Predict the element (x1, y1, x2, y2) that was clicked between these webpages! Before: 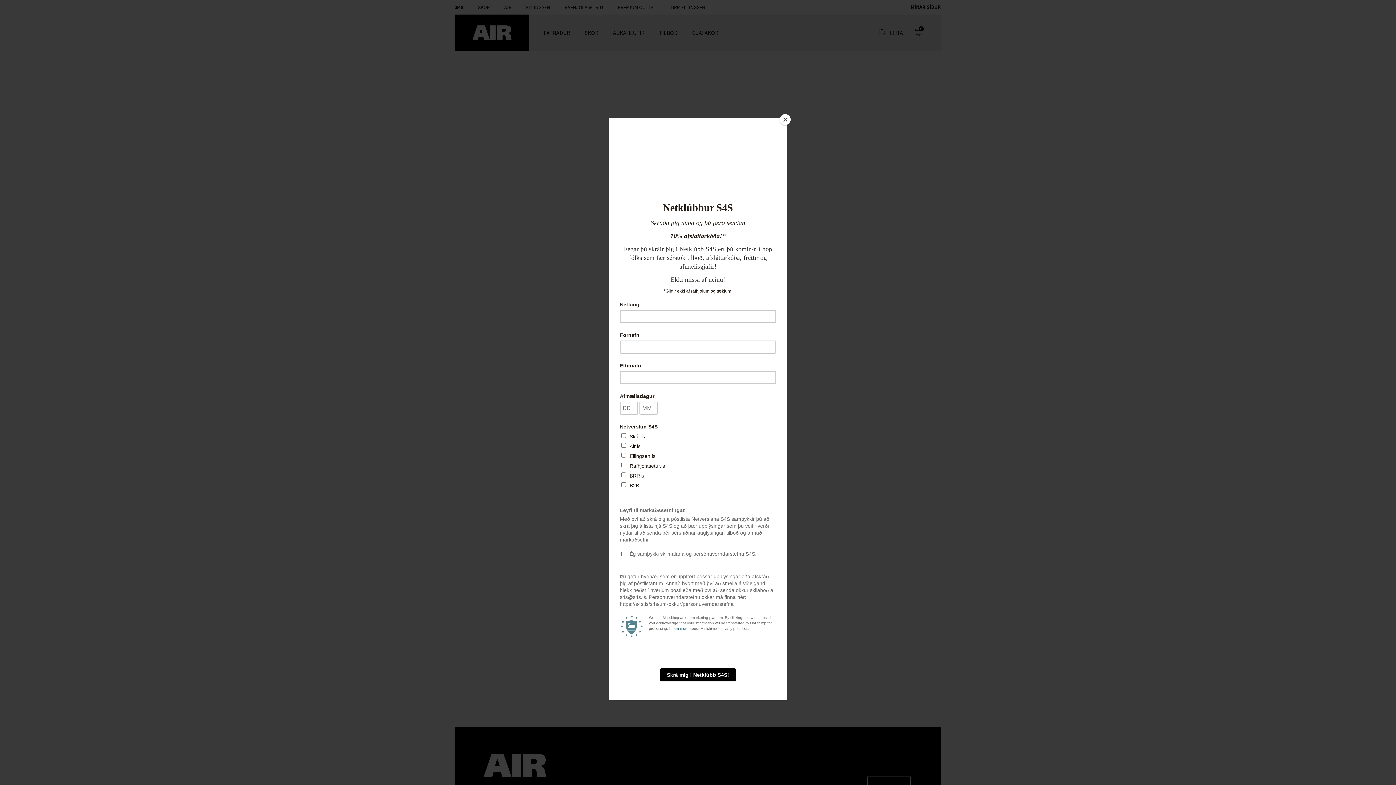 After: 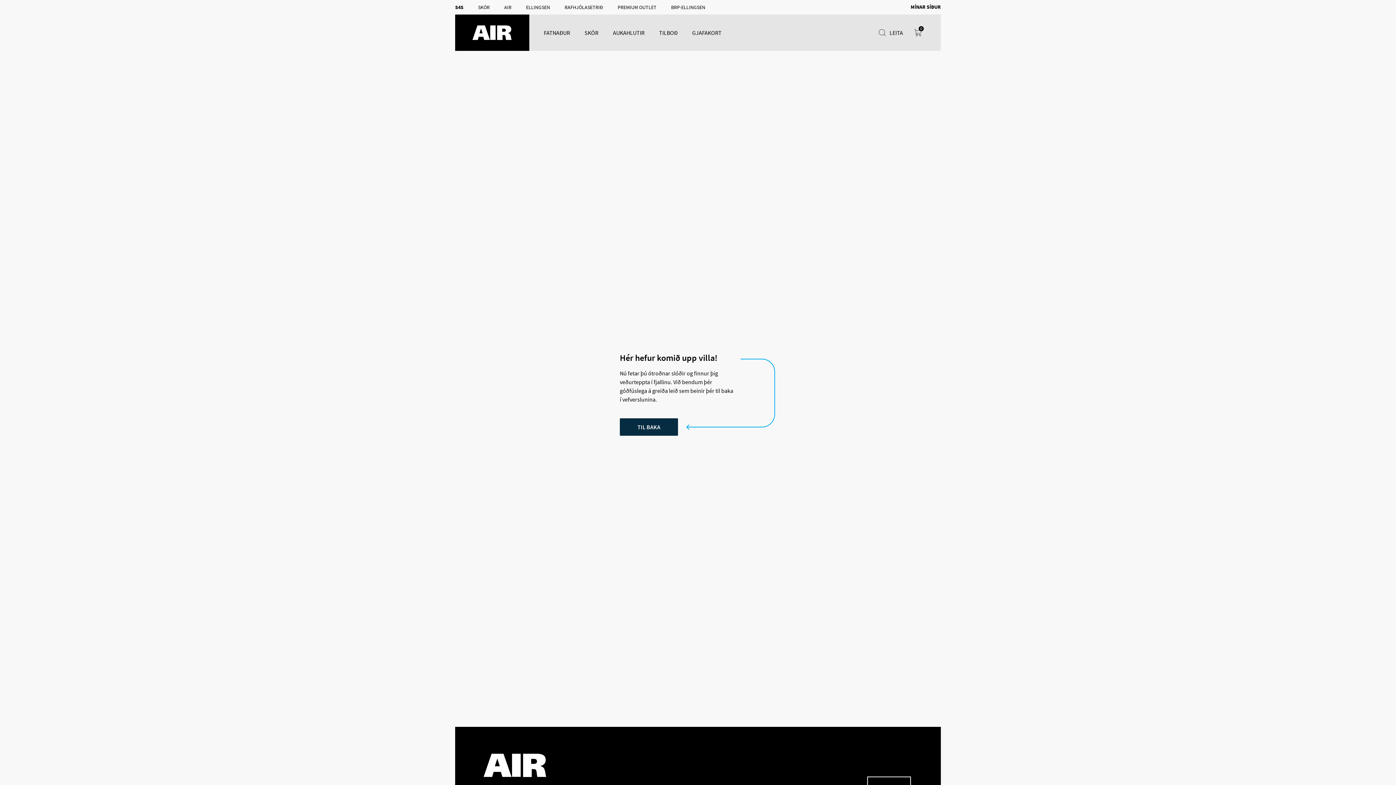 Action: bbox: (780, 114, 790, 125) label: Close